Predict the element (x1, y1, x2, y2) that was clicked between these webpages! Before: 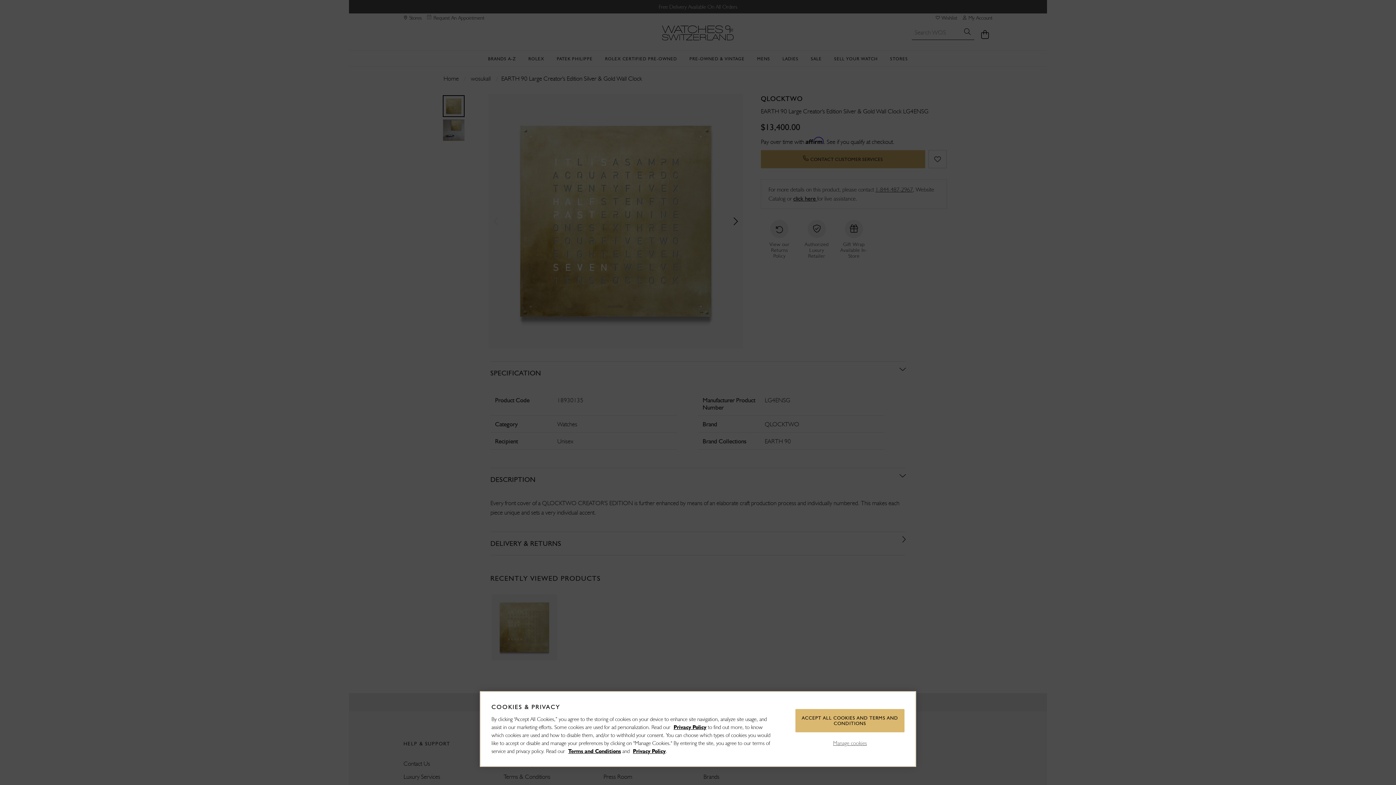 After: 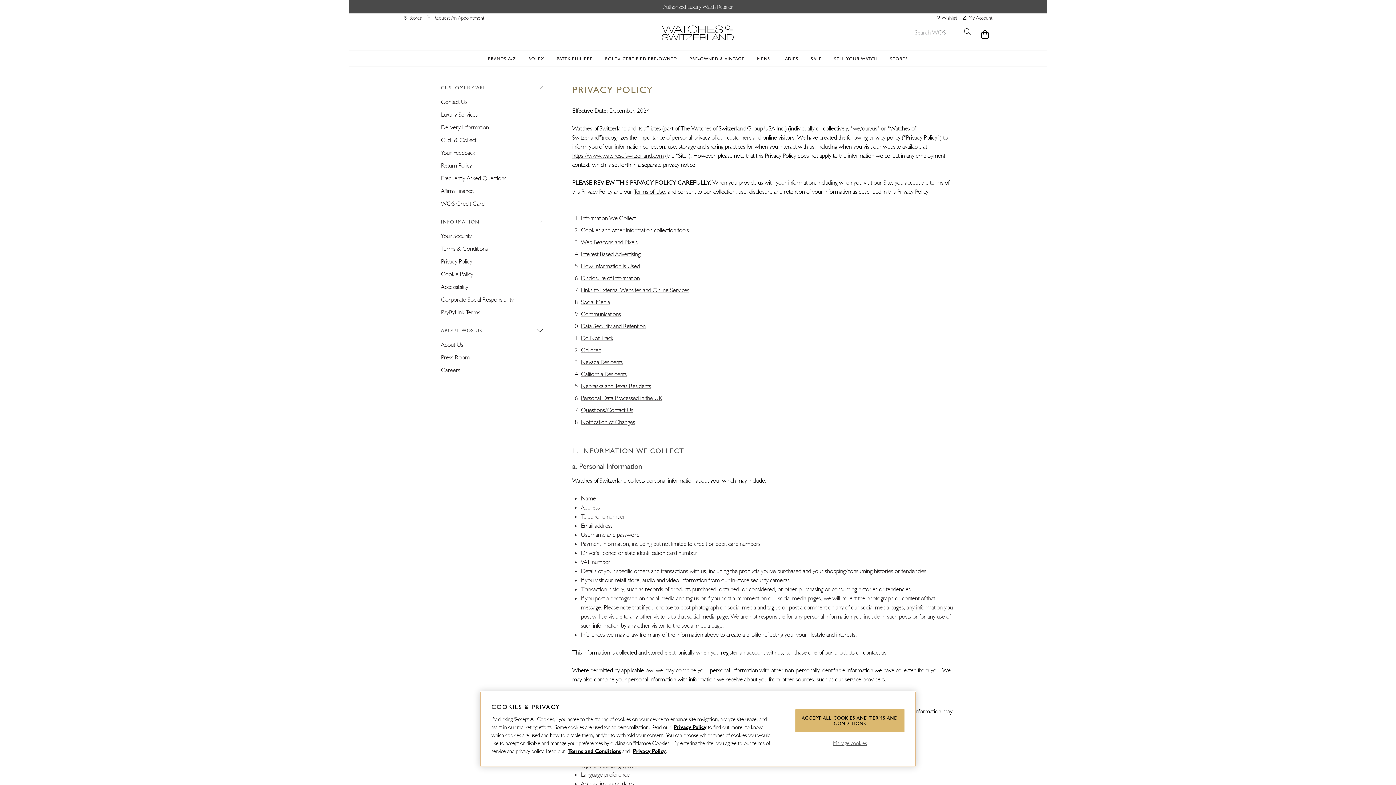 Action: bbox: (633, 748, 665, 754) label: Privacy Policy